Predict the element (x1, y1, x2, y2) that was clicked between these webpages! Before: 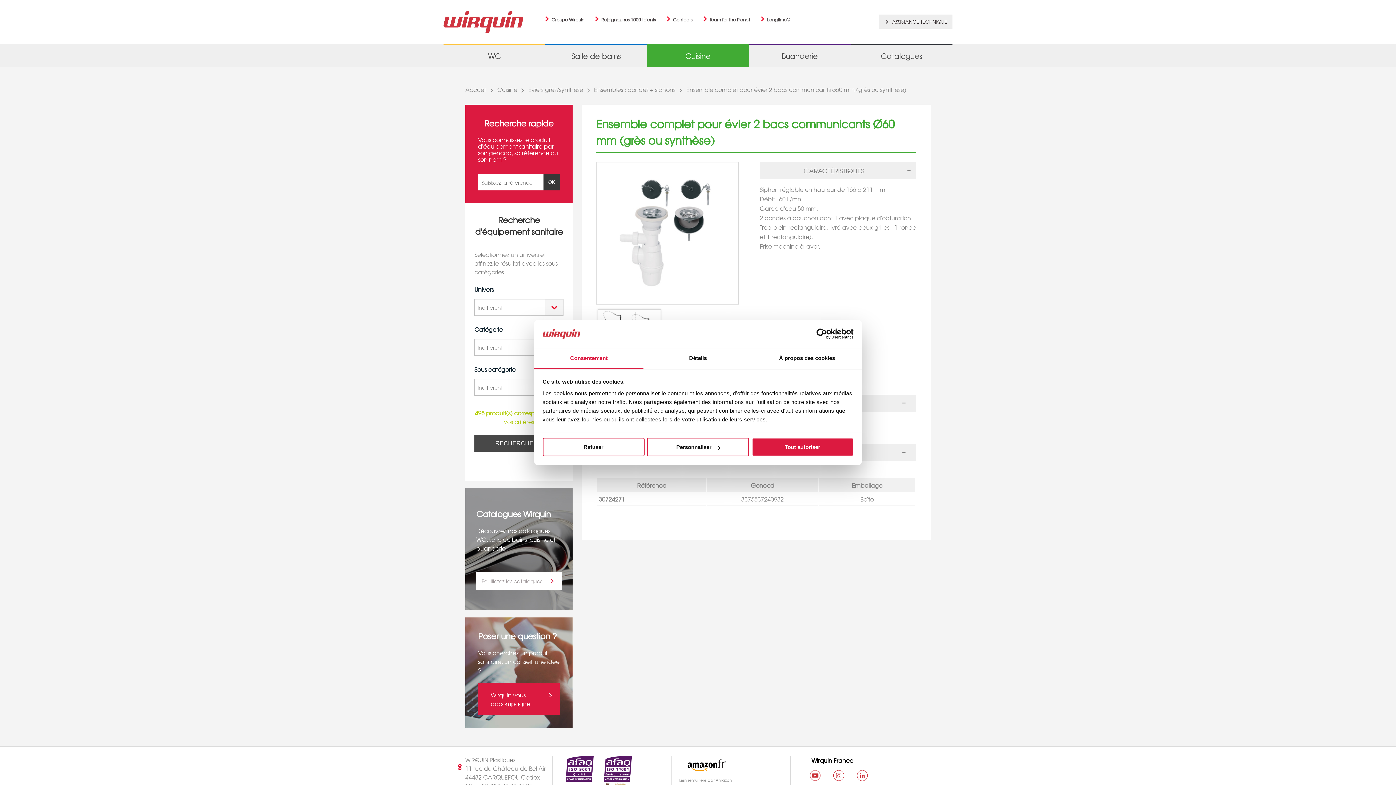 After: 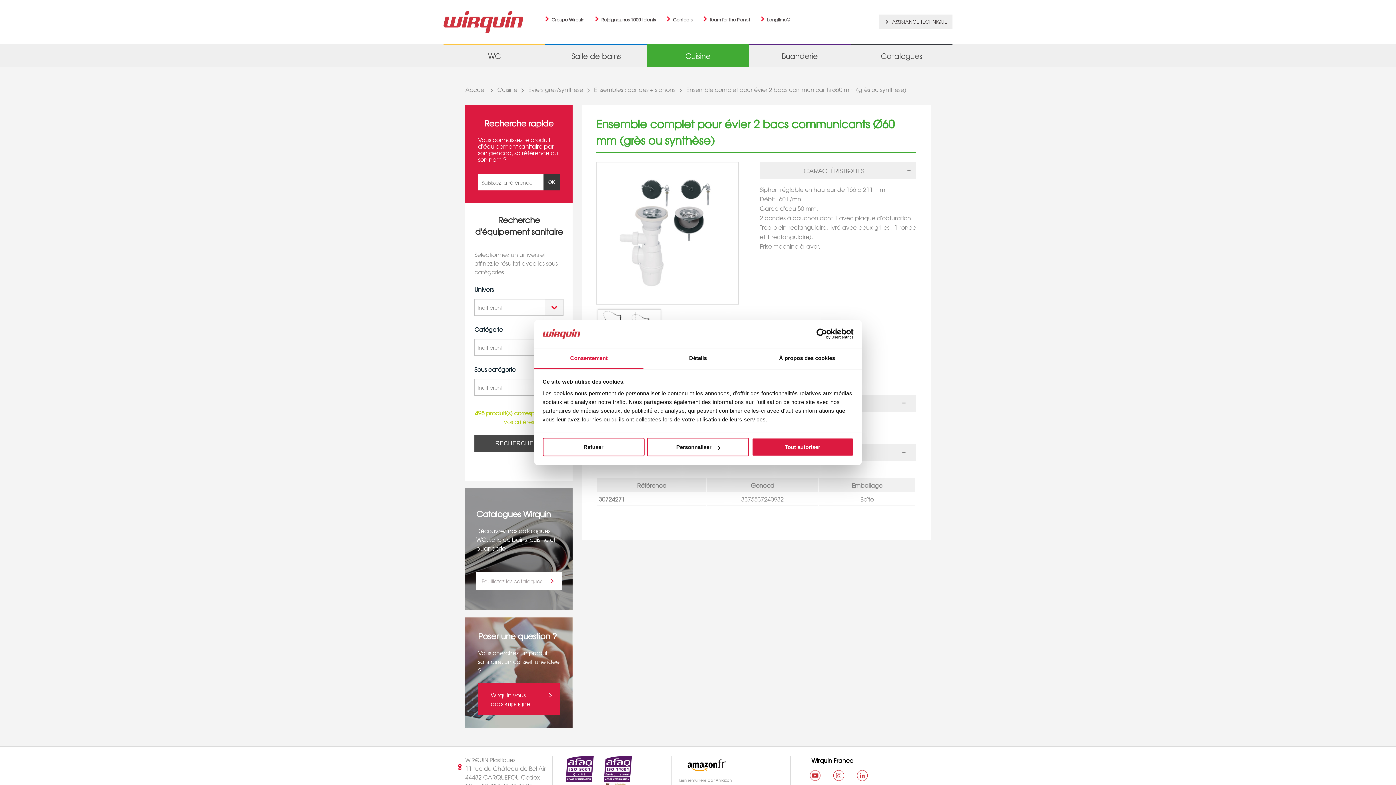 Action: bbox: (833, 770, 844, 781)